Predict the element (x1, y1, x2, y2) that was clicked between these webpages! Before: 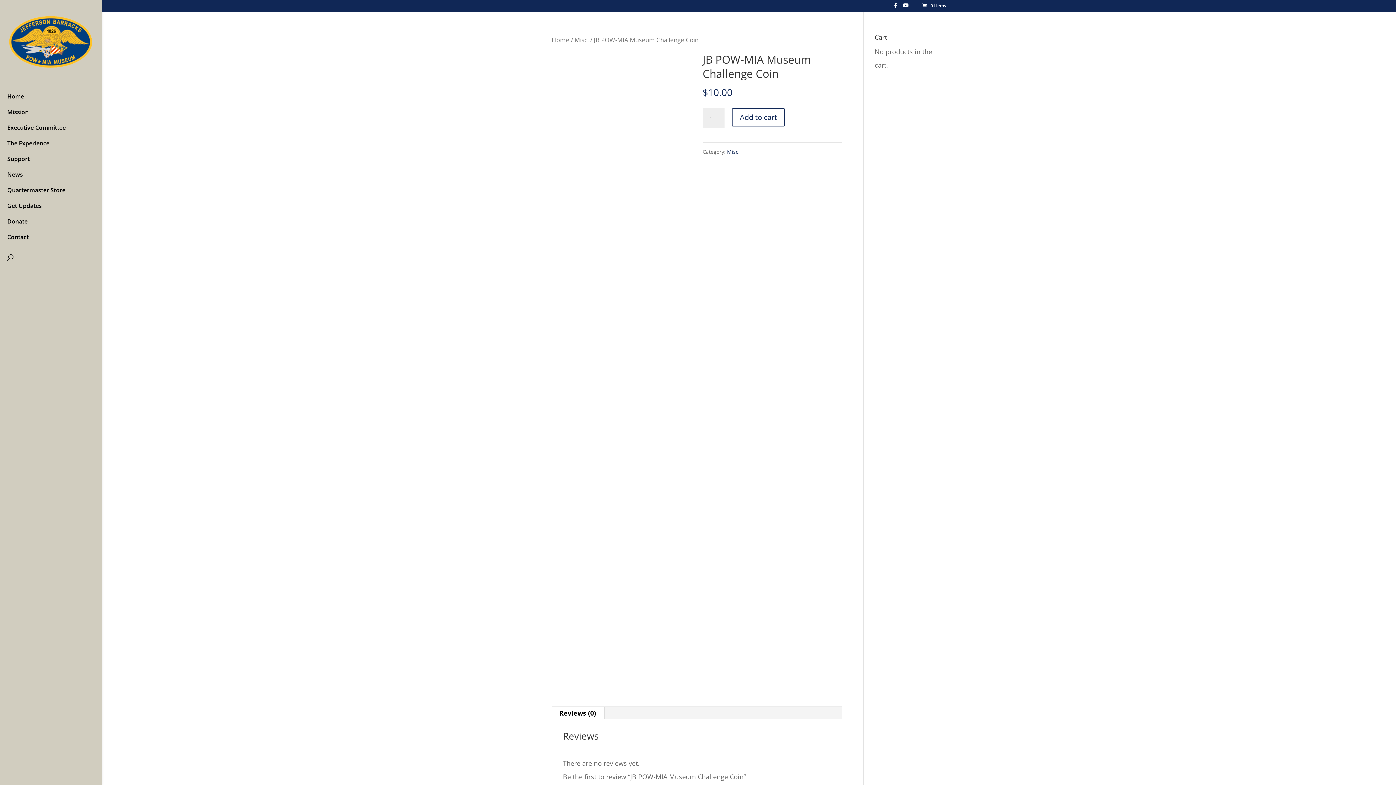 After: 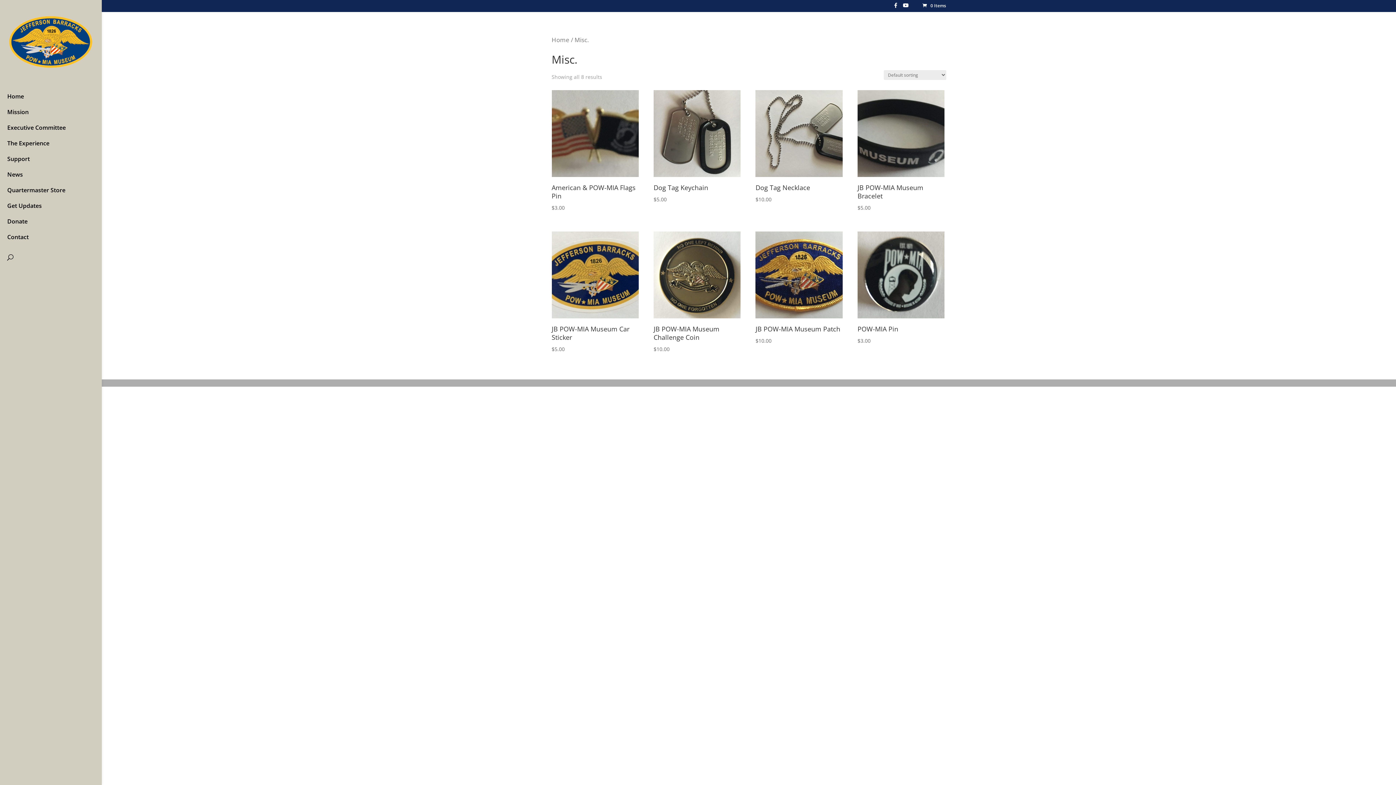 Action: bbox: (574, 35, 588, 43) label: Misc.